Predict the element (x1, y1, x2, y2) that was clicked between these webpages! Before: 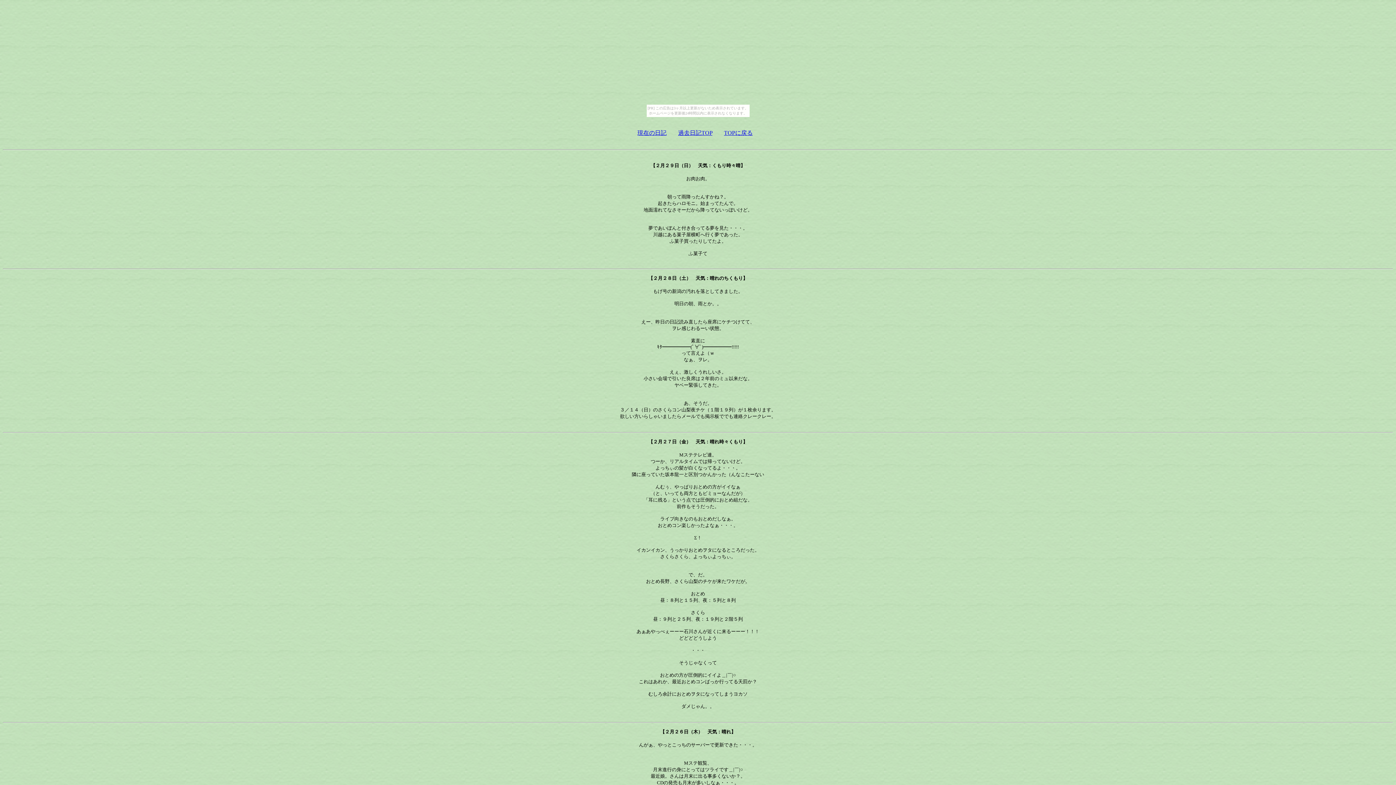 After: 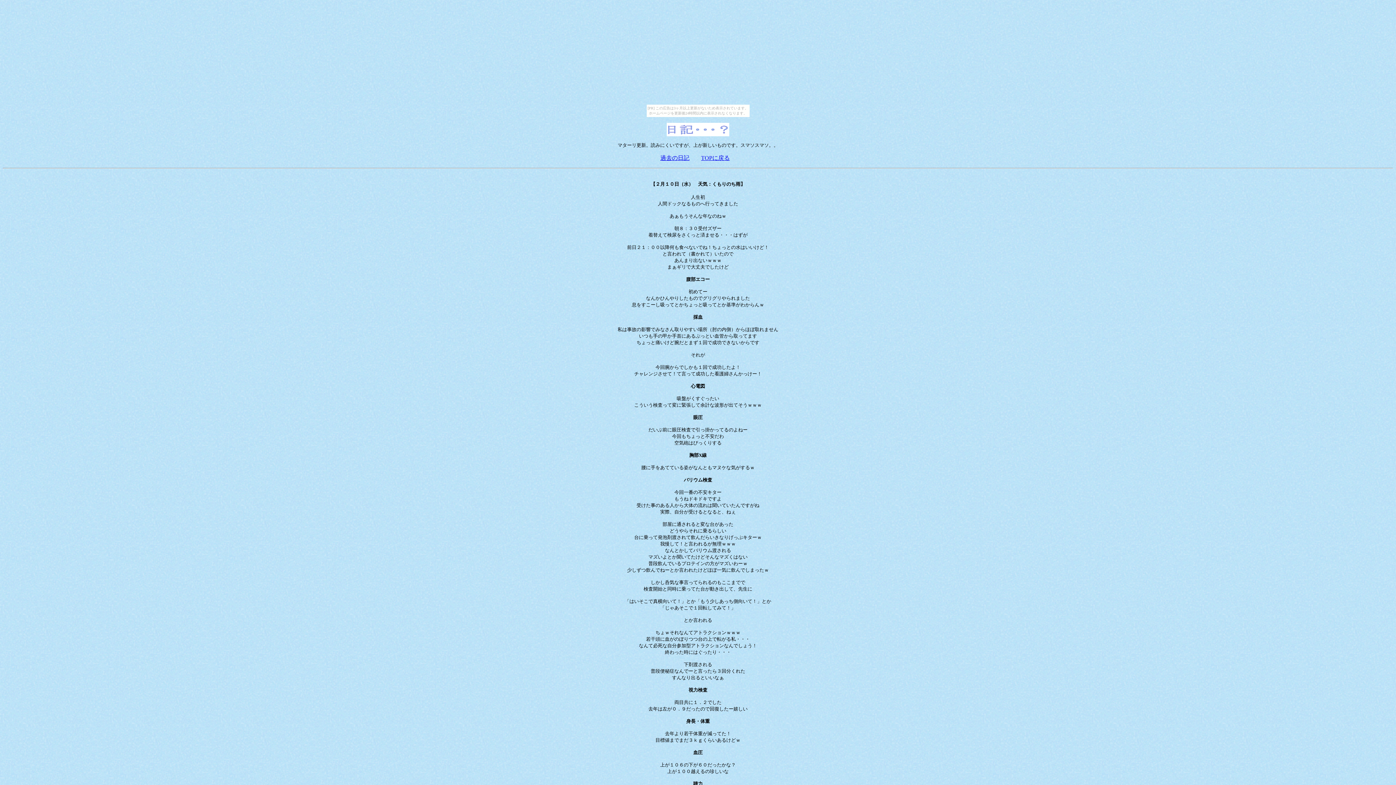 Action: bbox: (637, 129, 666, 136) label: 現在の日記